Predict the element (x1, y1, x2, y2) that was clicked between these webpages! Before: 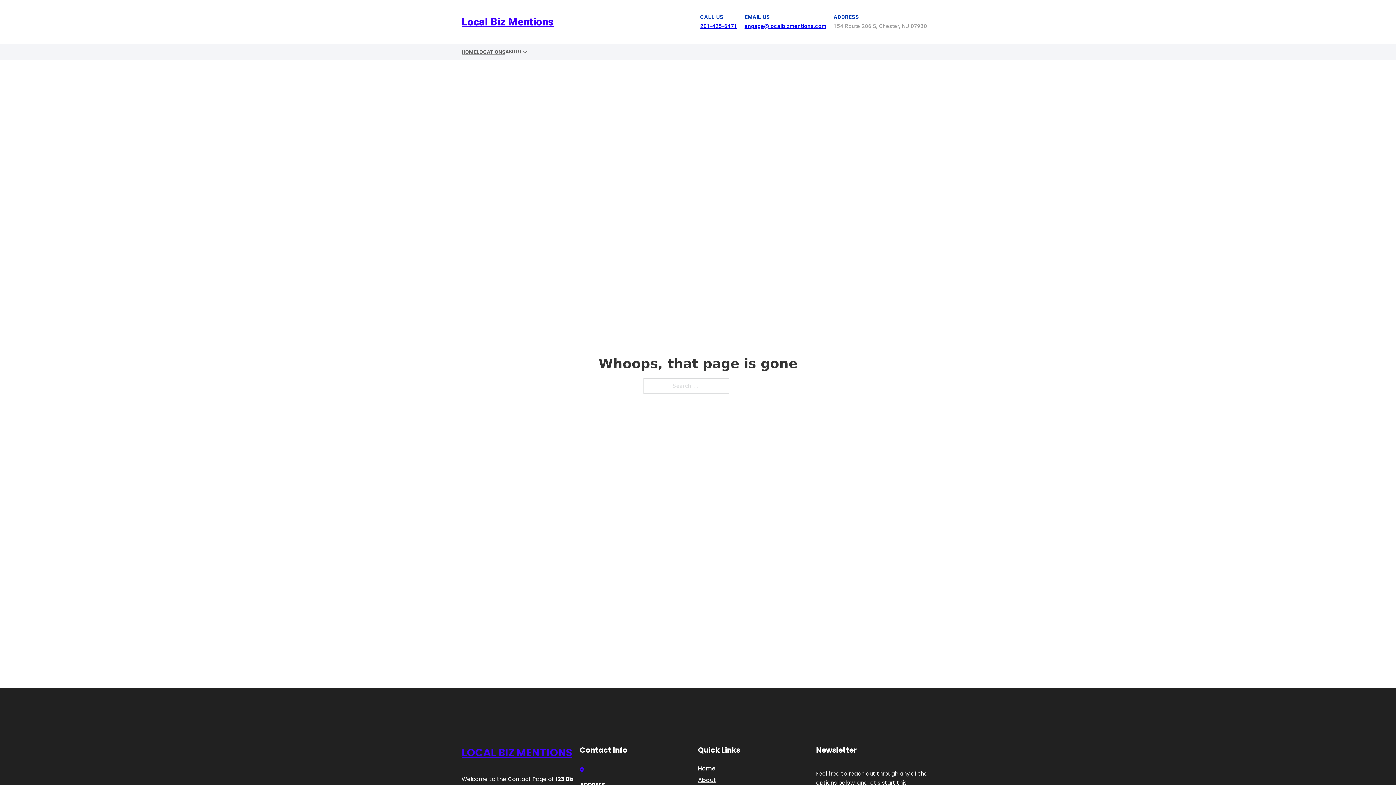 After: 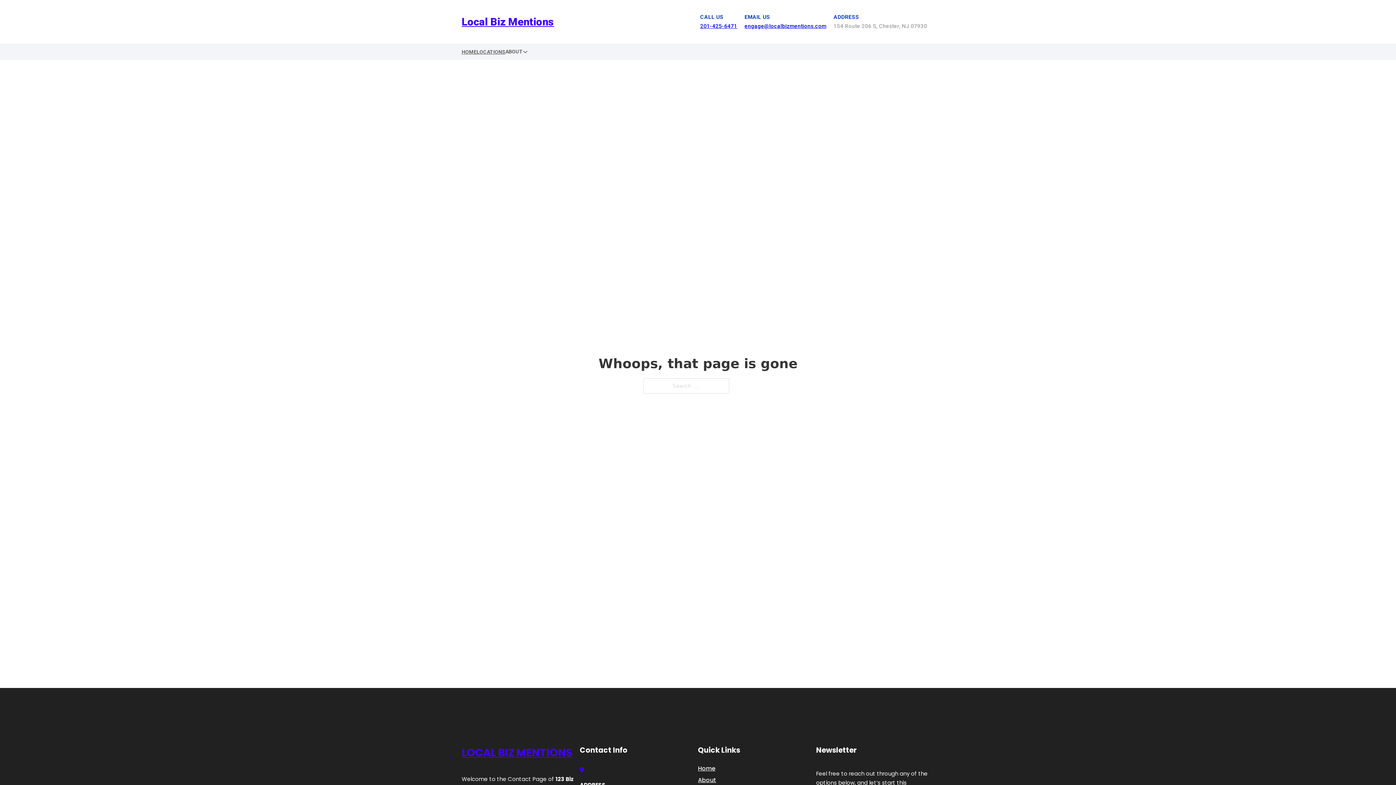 Action: bbox: (700, 22, 737, 29) label: 201-425-6471